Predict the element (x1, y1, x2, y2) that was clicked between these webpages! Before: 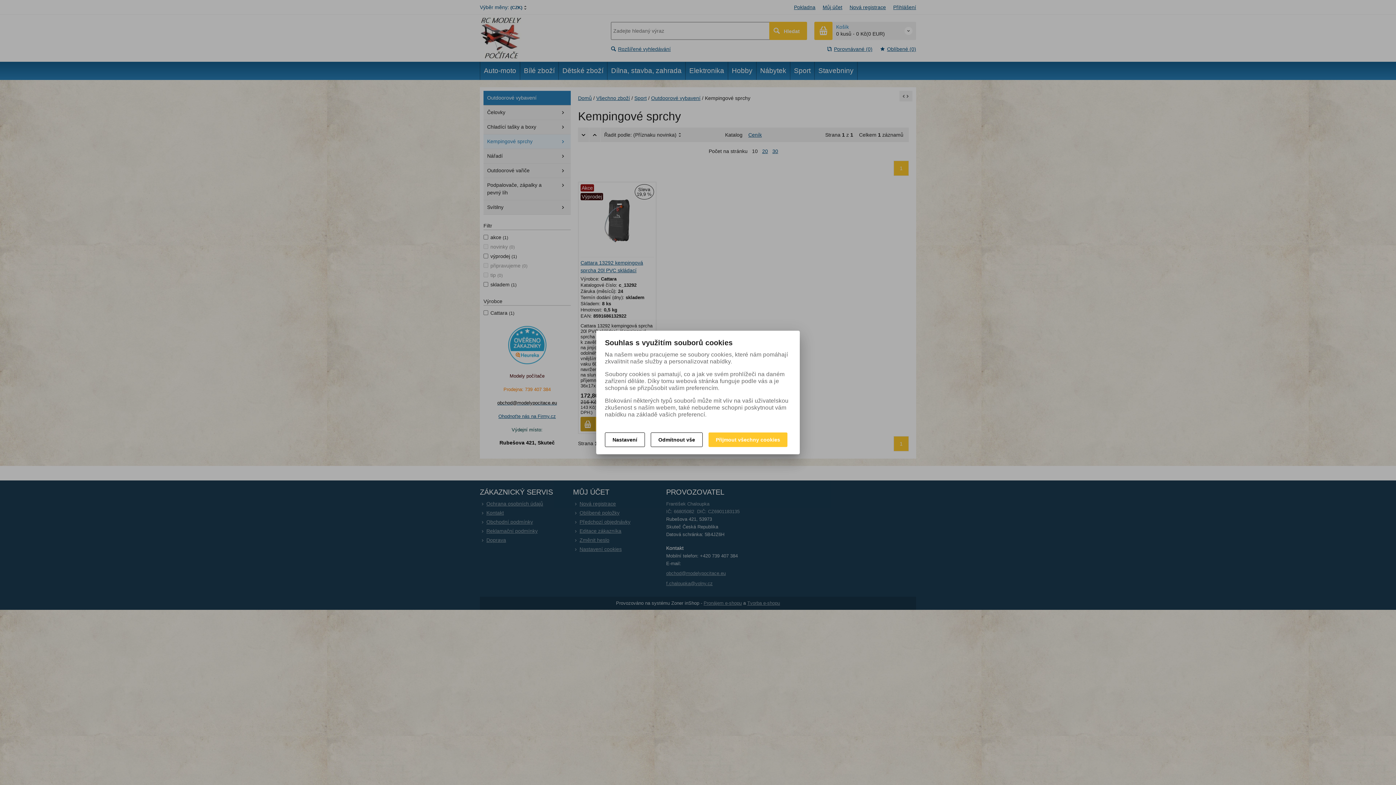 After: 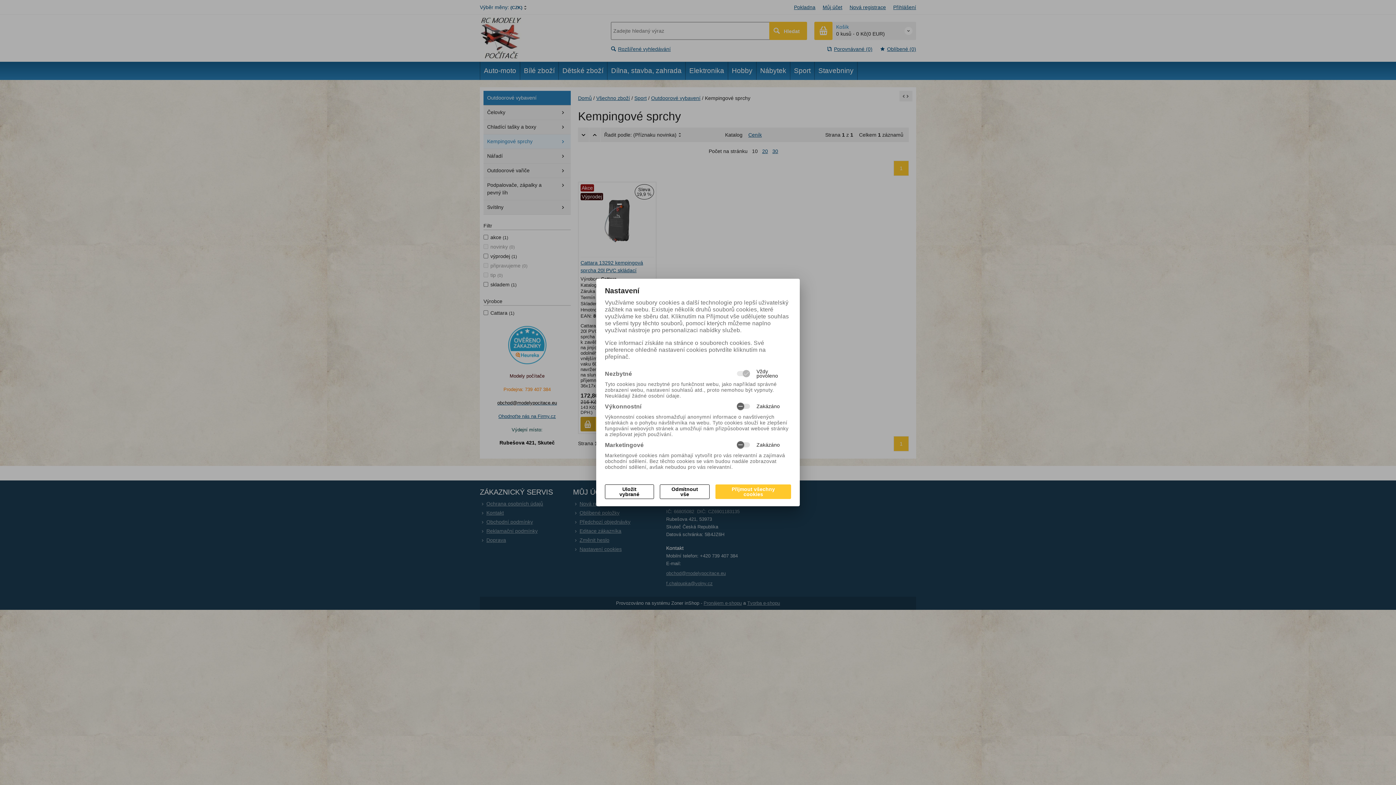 Action: bbox: (605, 432, 645, 447) label: Nastavení